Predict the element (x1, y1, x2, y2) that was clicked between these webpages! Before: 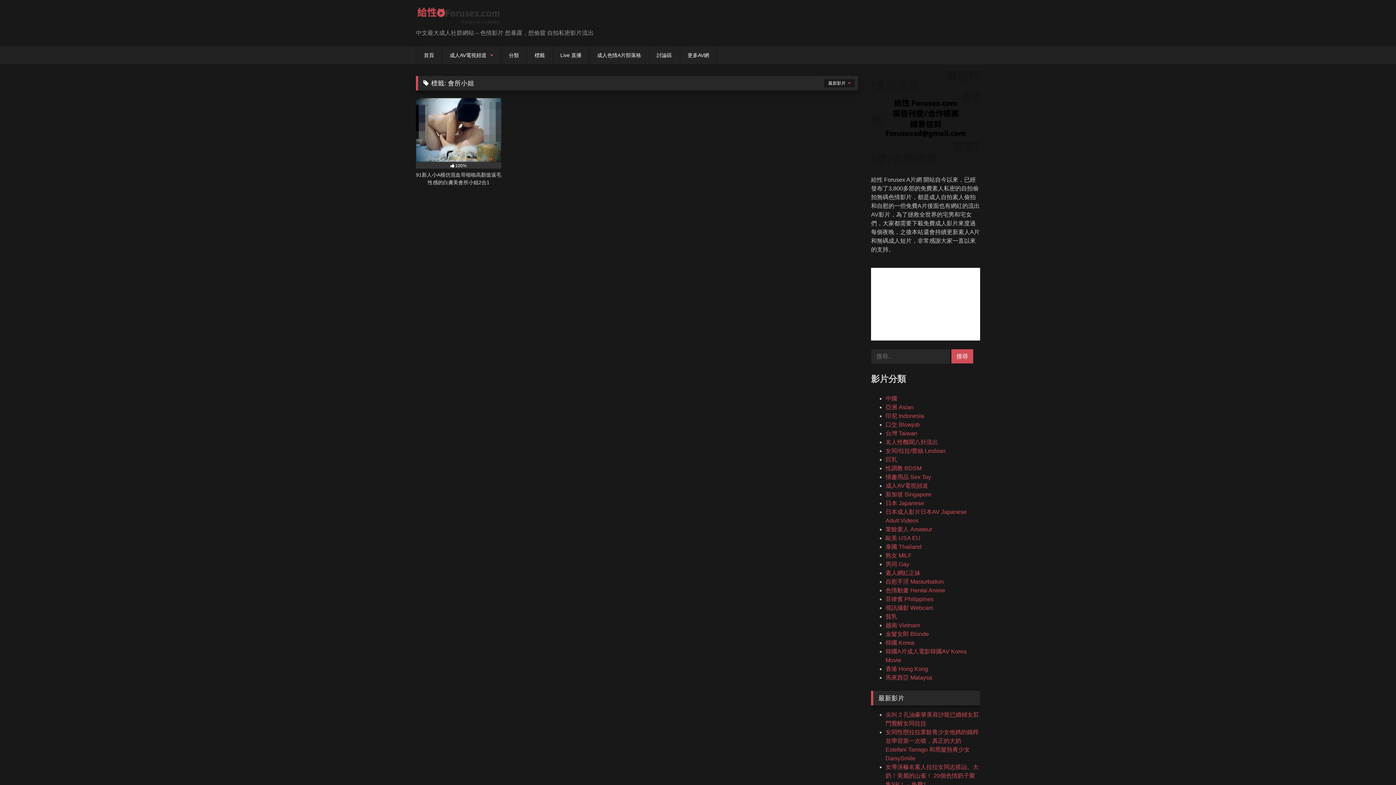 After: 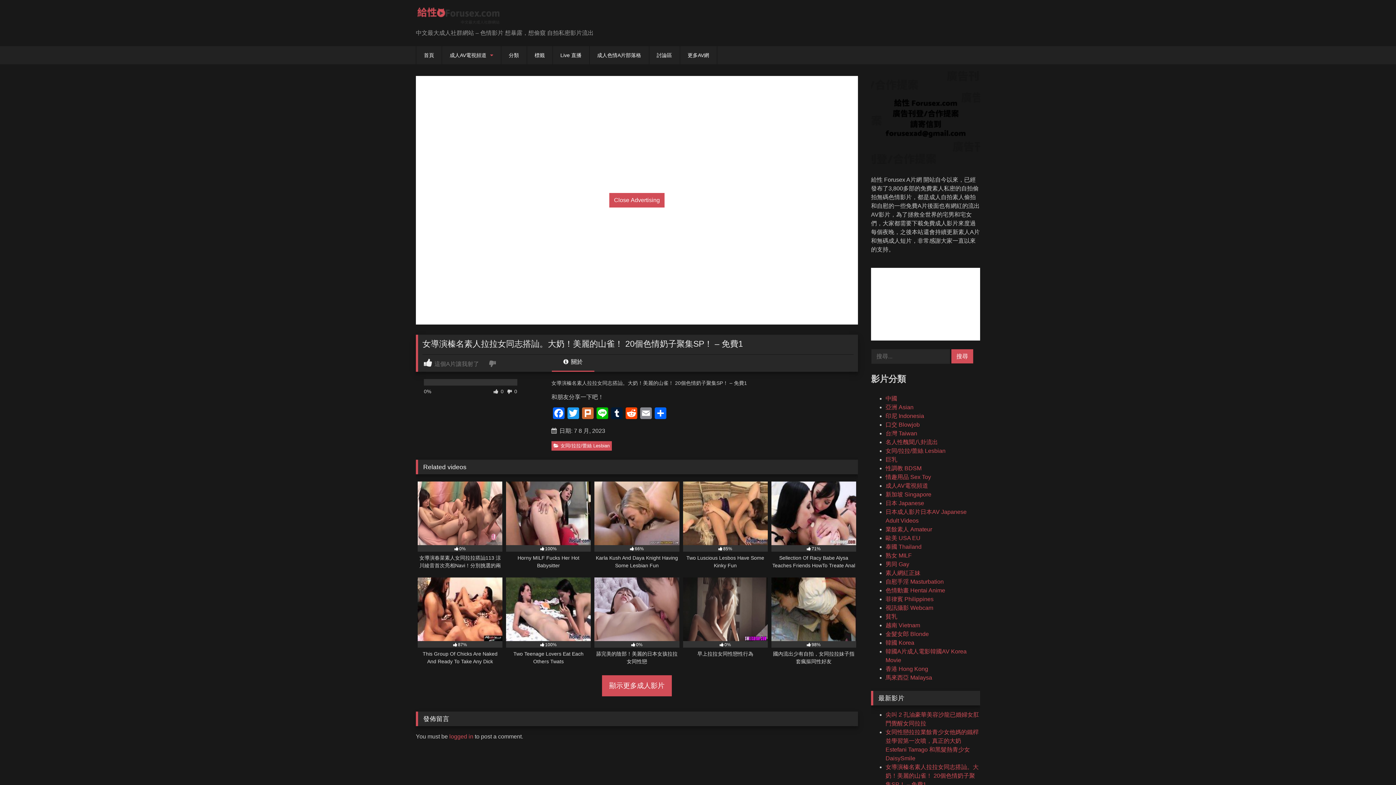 Action: bbox: (885, 764, 978, 788) label: 女導演榛名素人拉拉女同志搭訕。大奶！美麗的山雀！ 20個色情奶子聚集SP！ – 免費1